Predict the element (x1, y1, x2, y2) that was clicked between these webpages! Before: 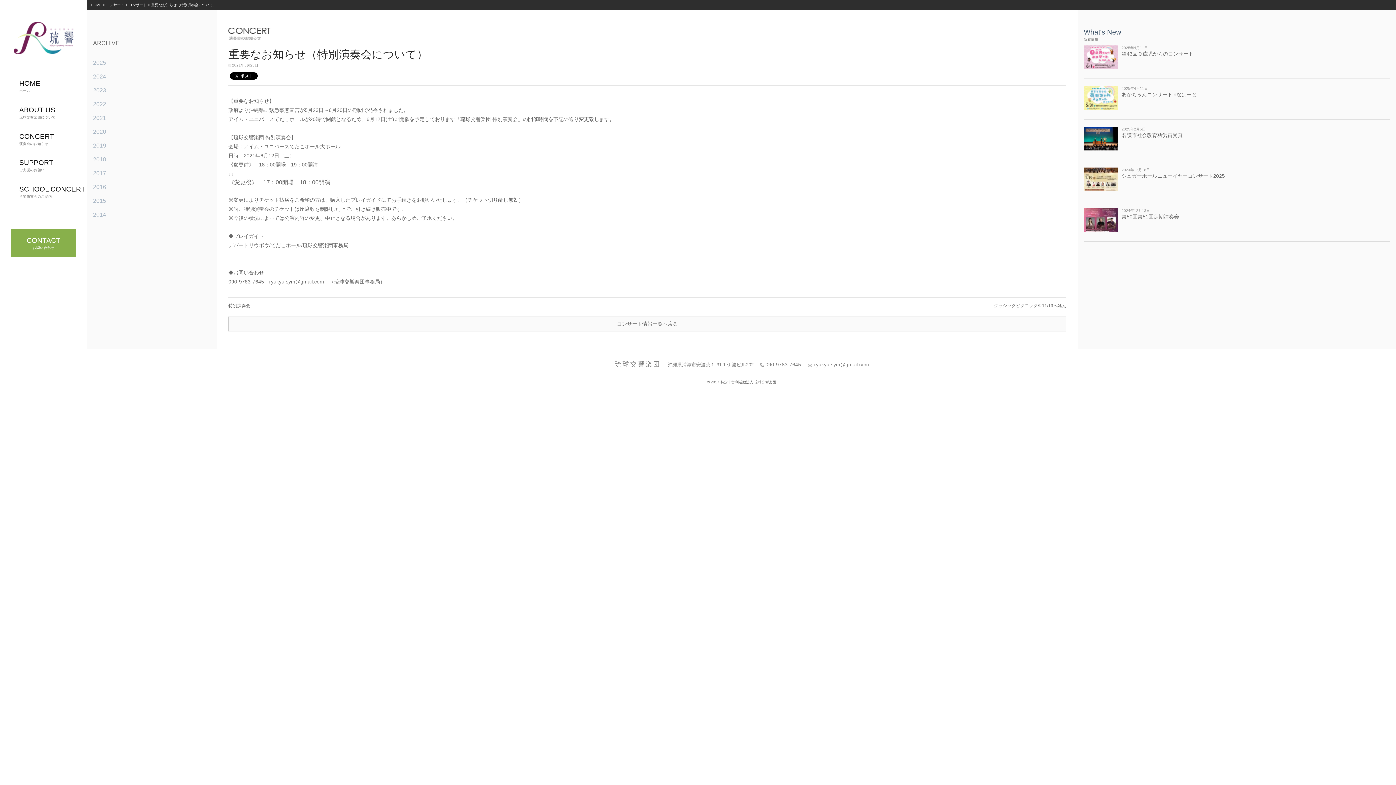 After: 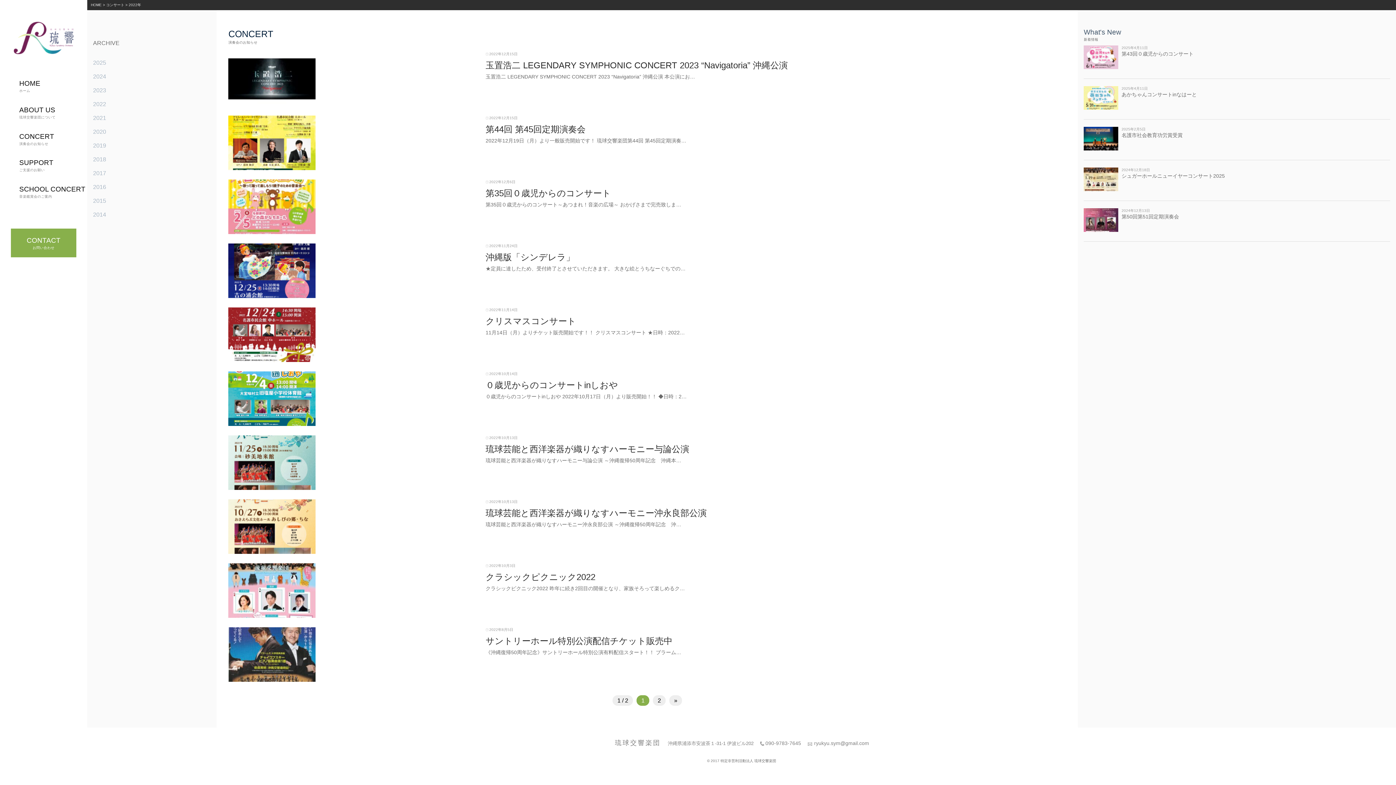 Action: bbox: (93, 101, 106, 107) label: 2022